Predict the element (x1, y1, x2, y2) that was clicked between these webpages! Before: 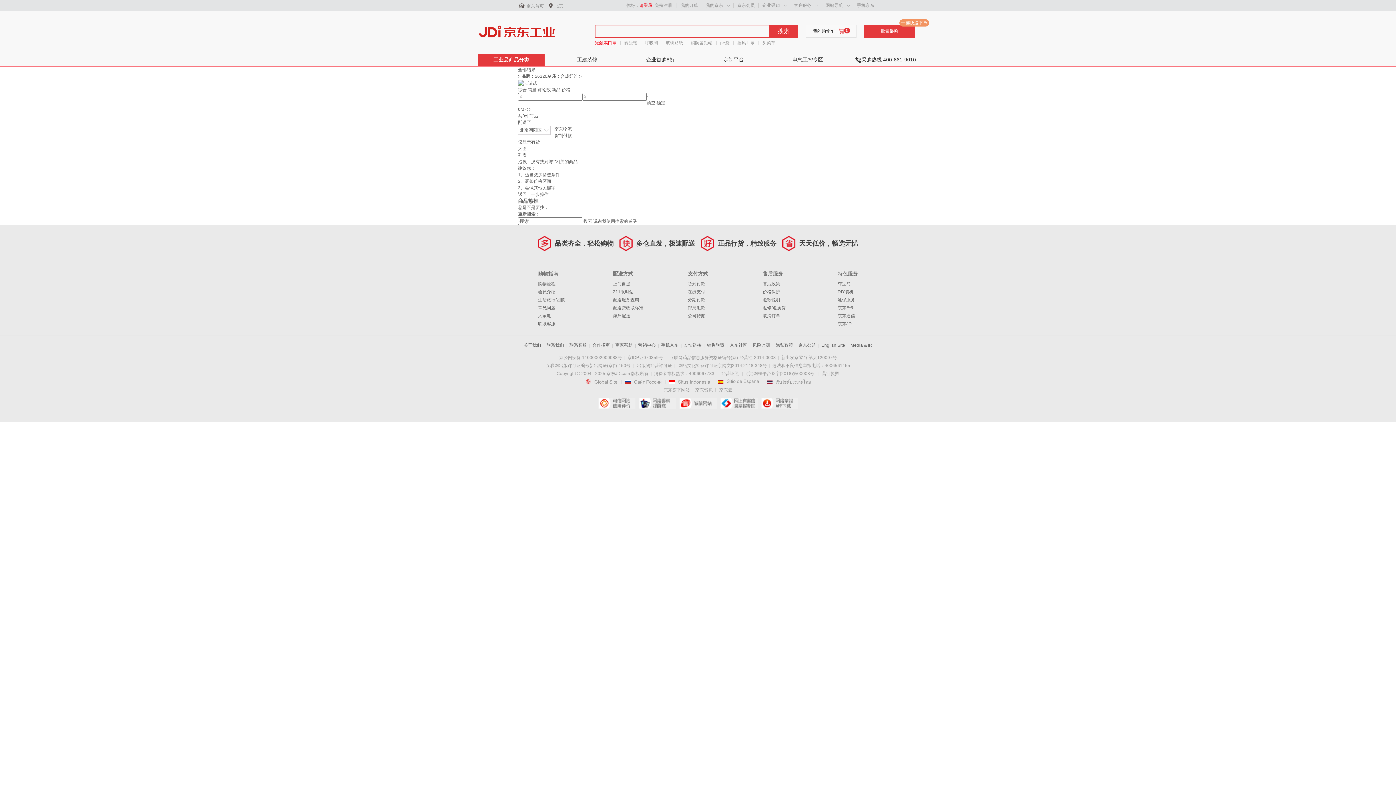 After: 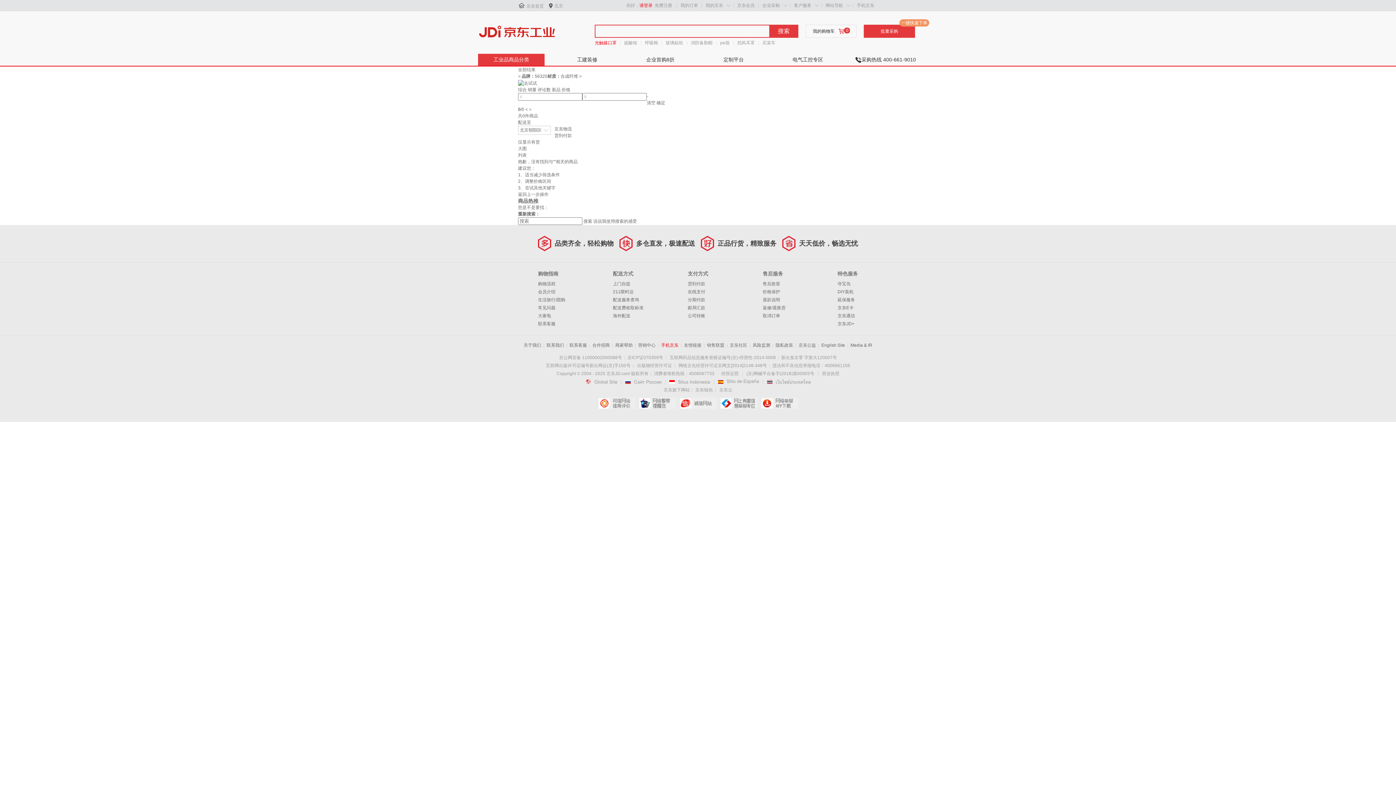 Action: label: 手机京东 bbox: (661, 342, 678, 347)